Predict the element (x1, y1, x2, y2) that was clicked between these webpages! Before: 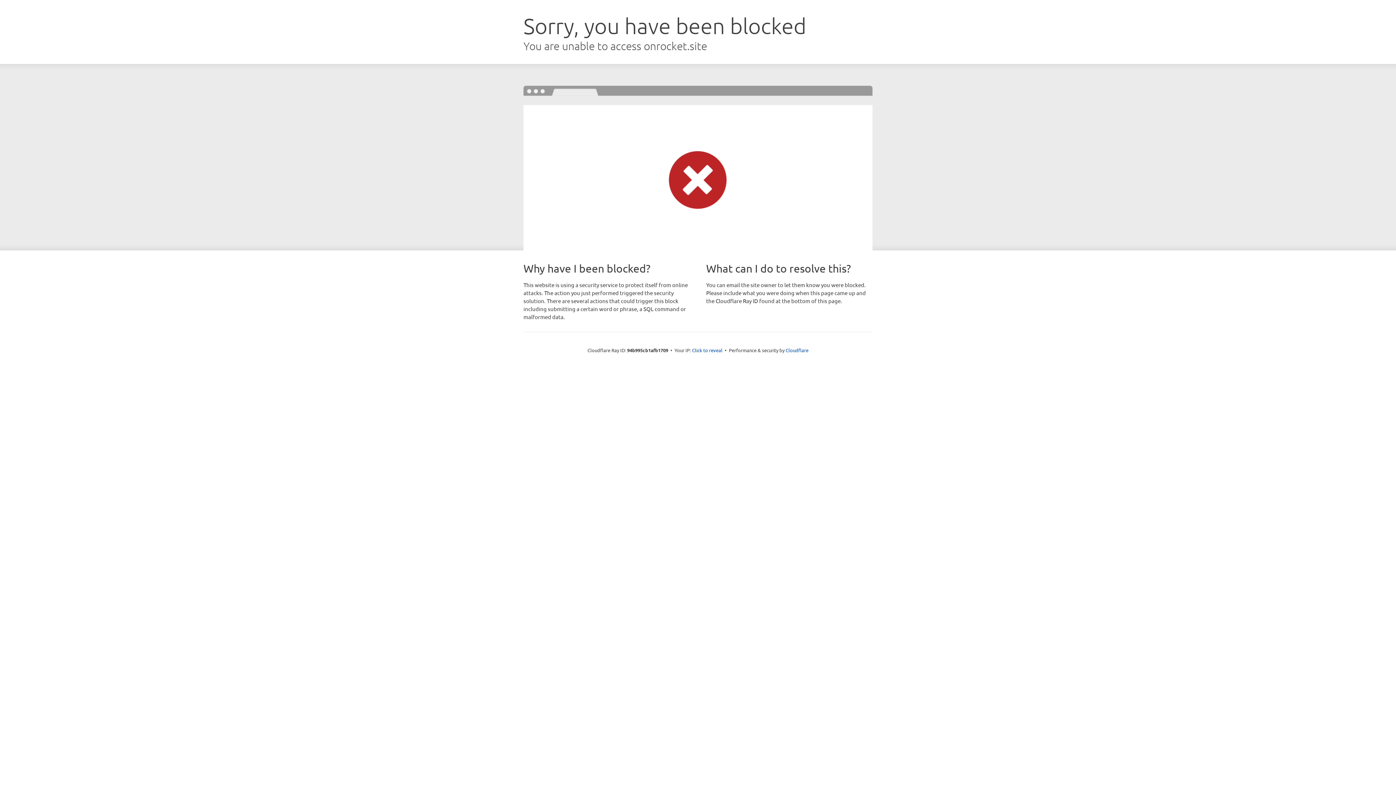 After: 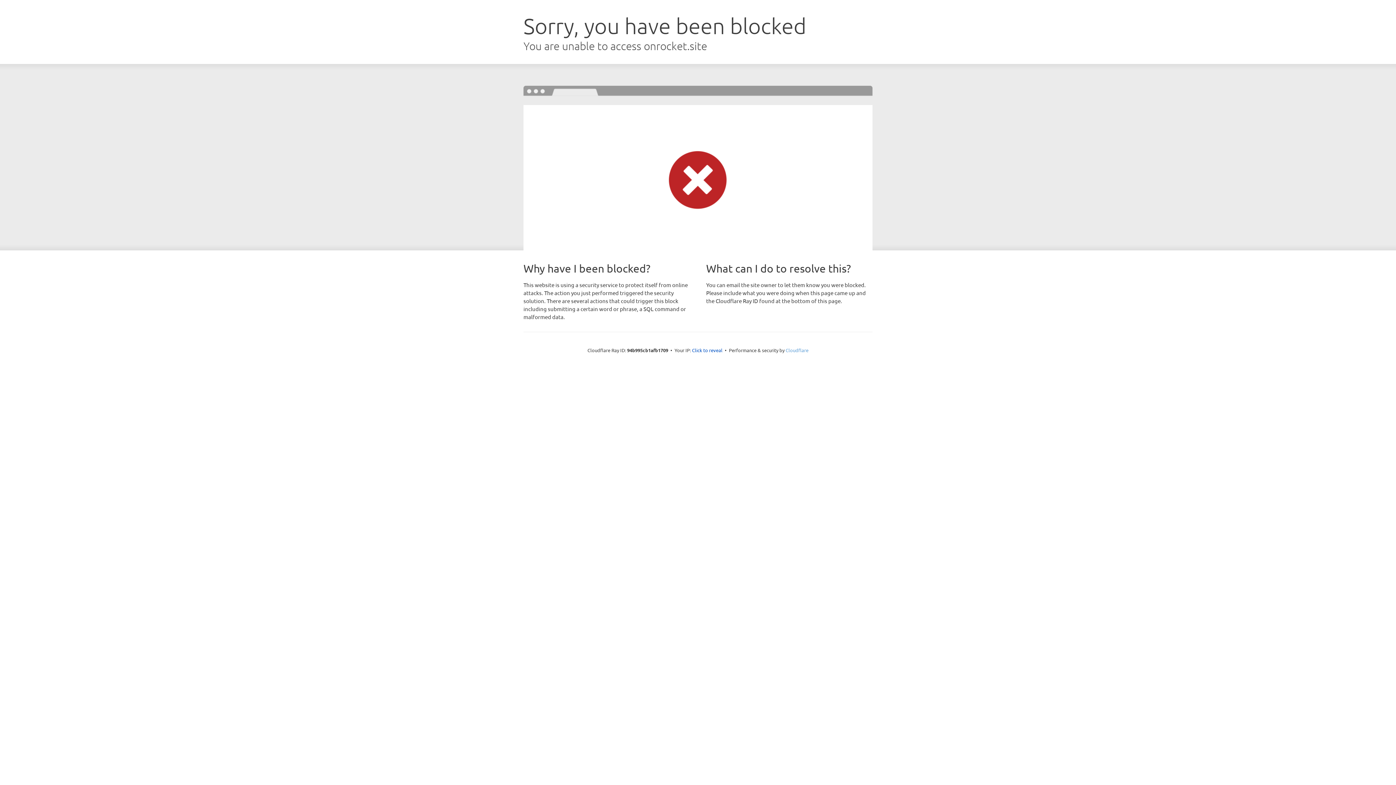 Action: label: Cloudflare bbox: (785, 347, 808, 353)